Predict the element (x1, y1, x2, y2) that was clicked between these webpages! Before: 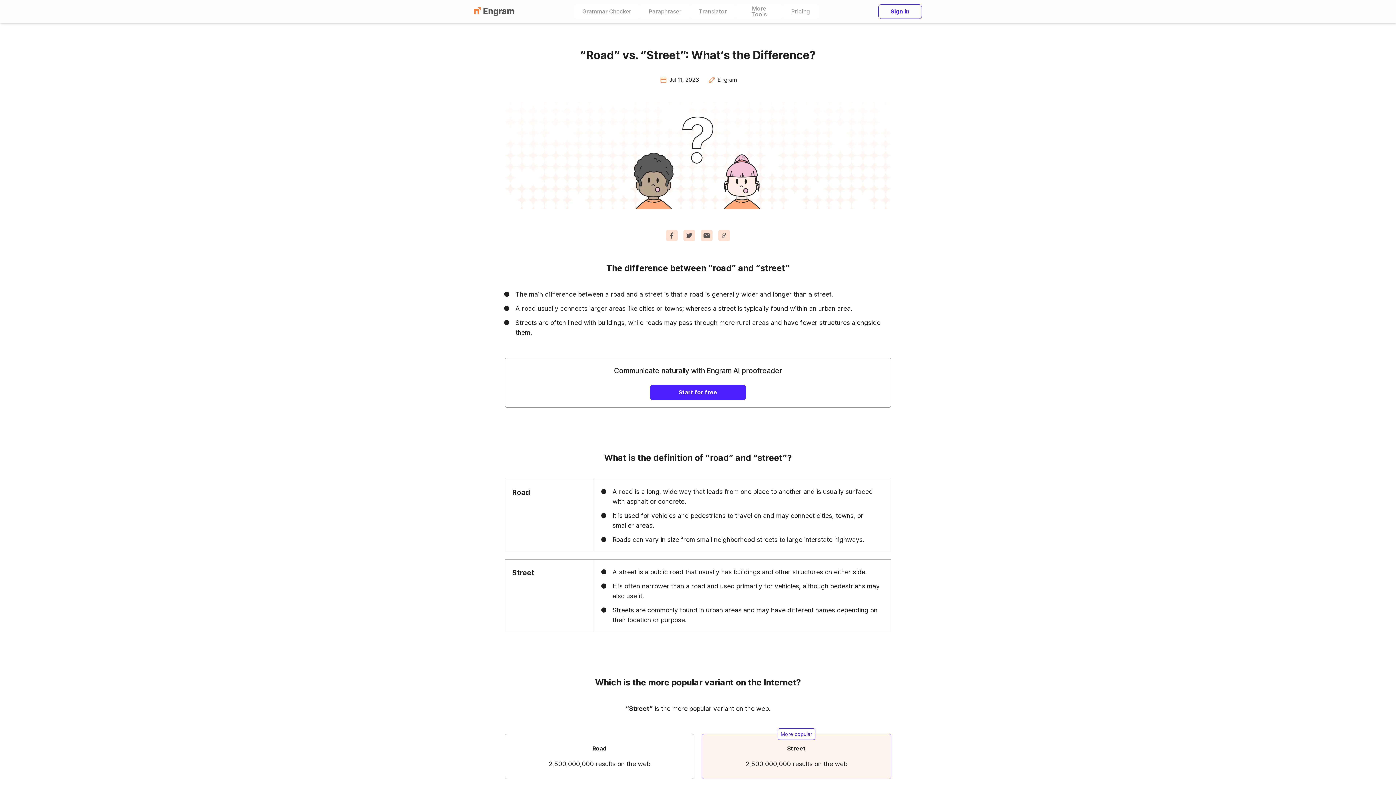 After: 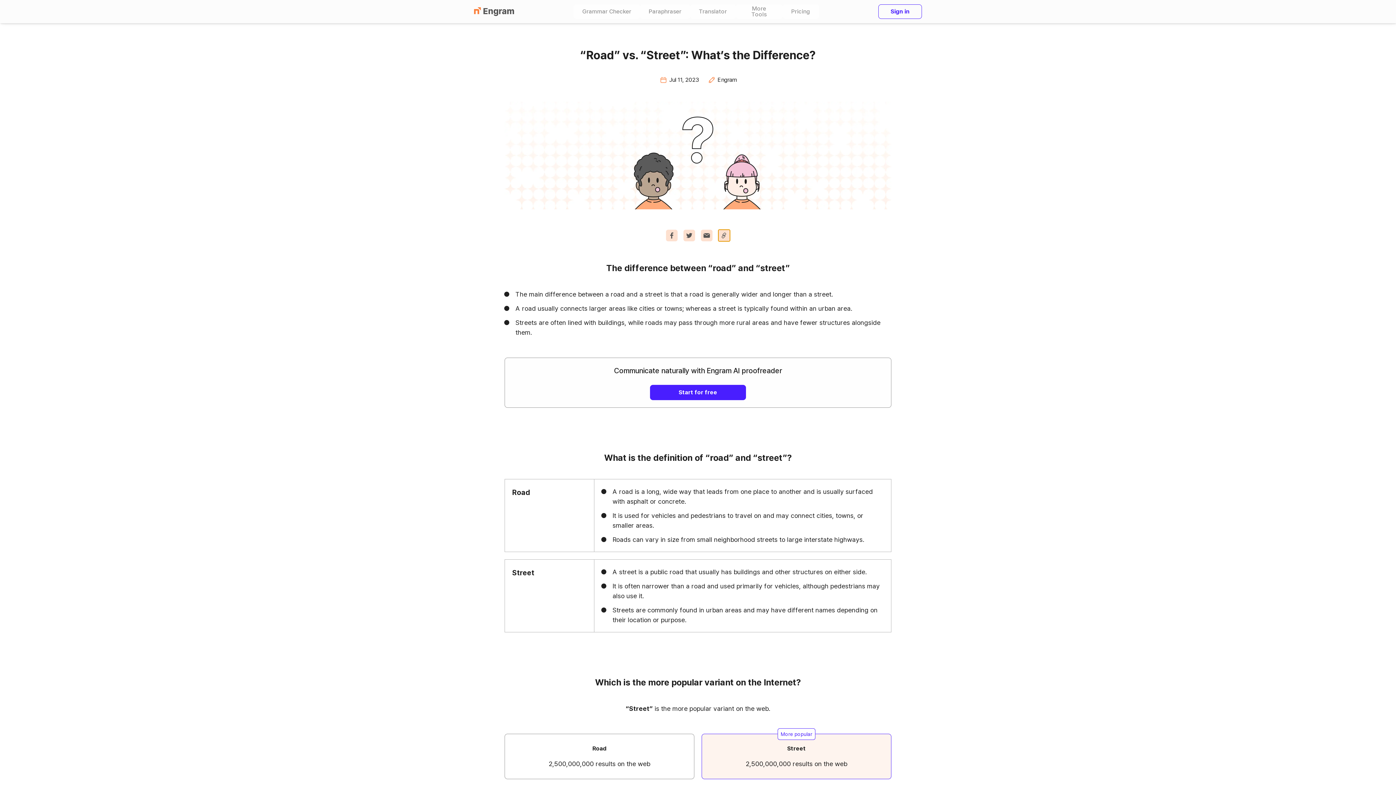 Action: bbox: (718, 229, 730, 241)